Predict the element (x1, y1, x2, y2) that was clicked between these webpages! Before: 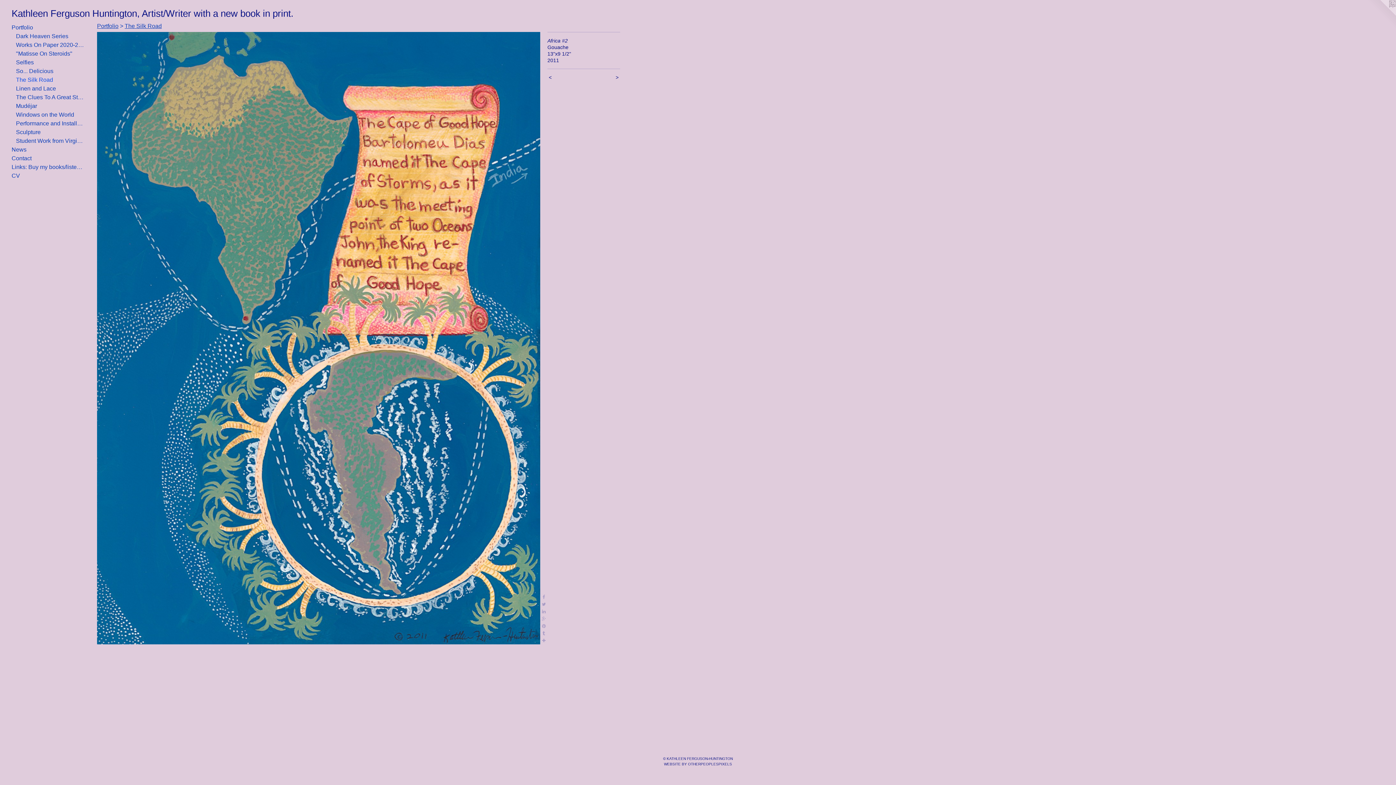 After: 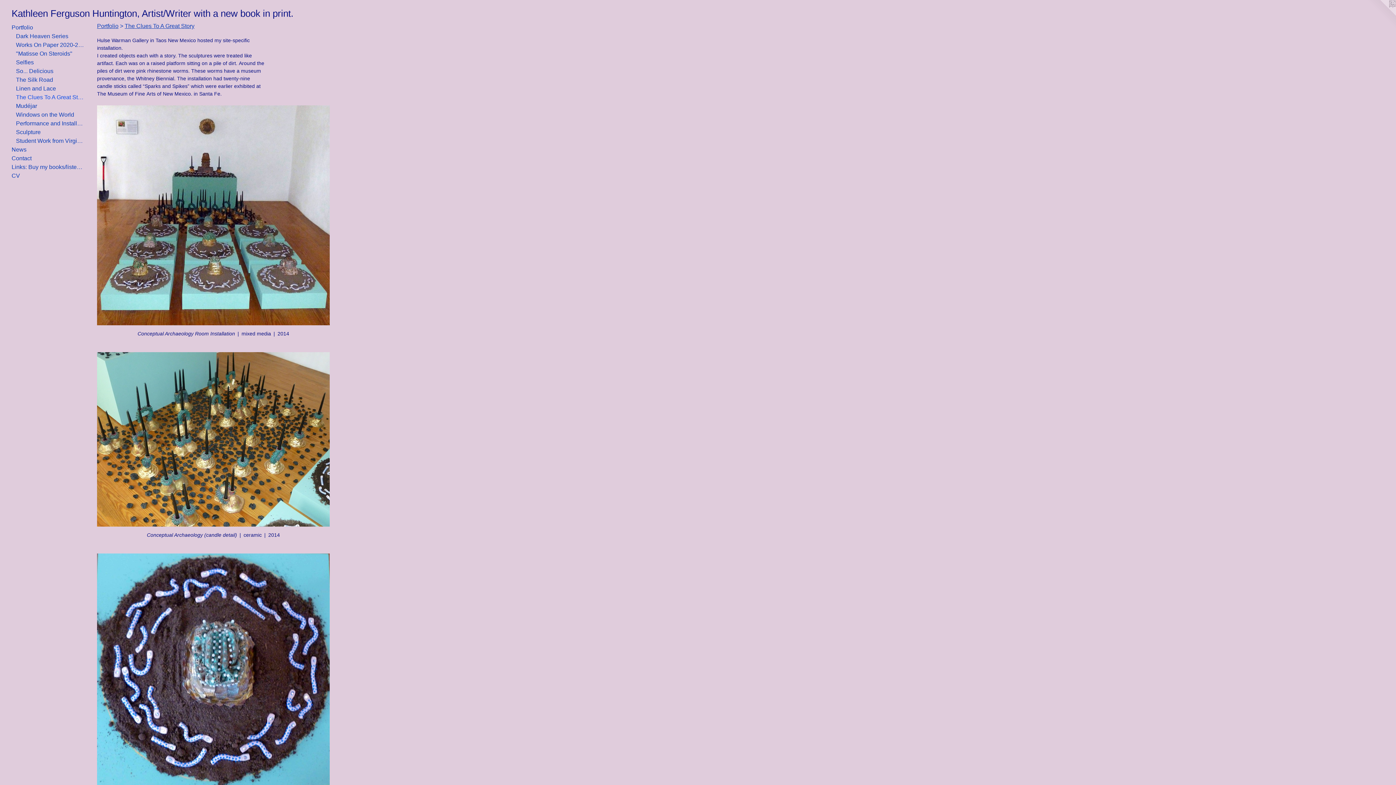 Action: bbox: (16, 93, 84, 101) label: The Clues To A Great Story